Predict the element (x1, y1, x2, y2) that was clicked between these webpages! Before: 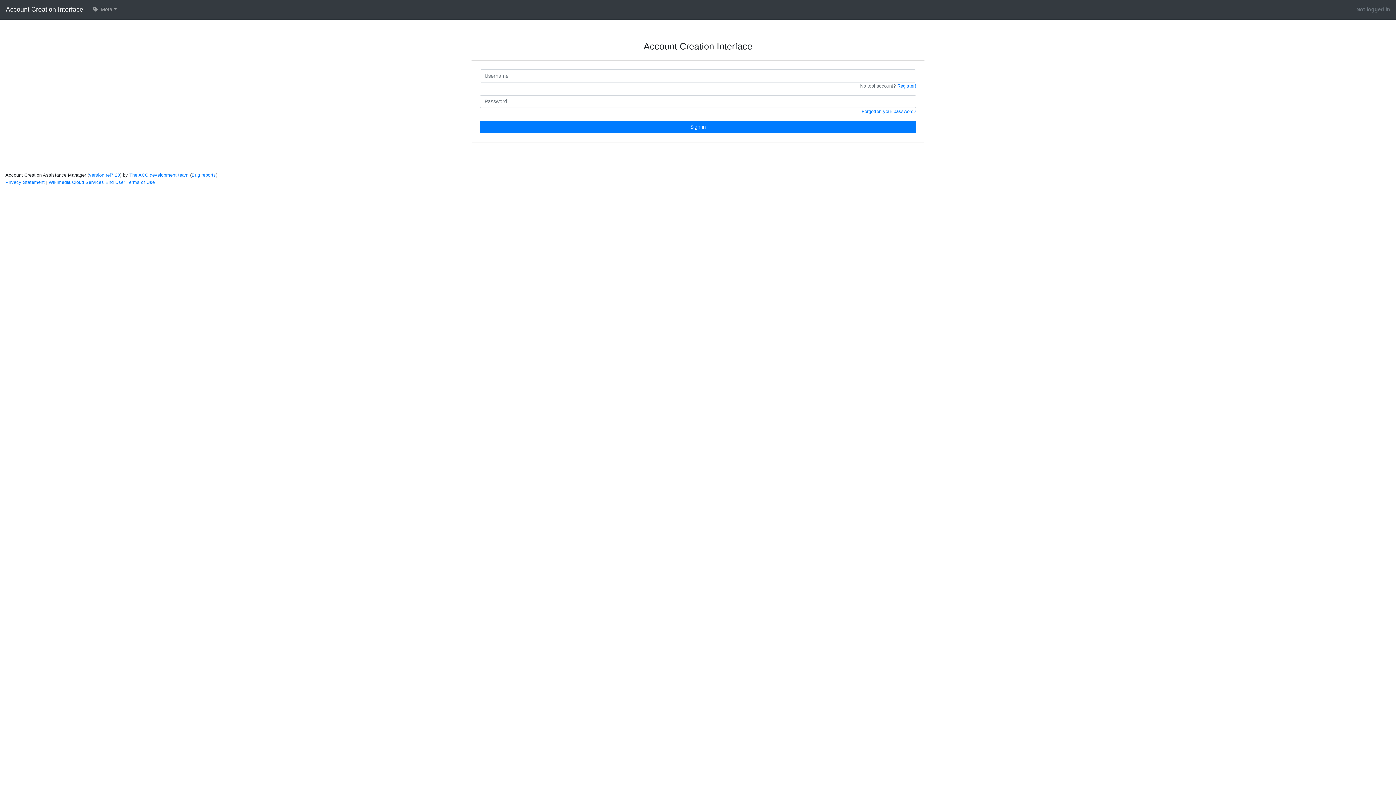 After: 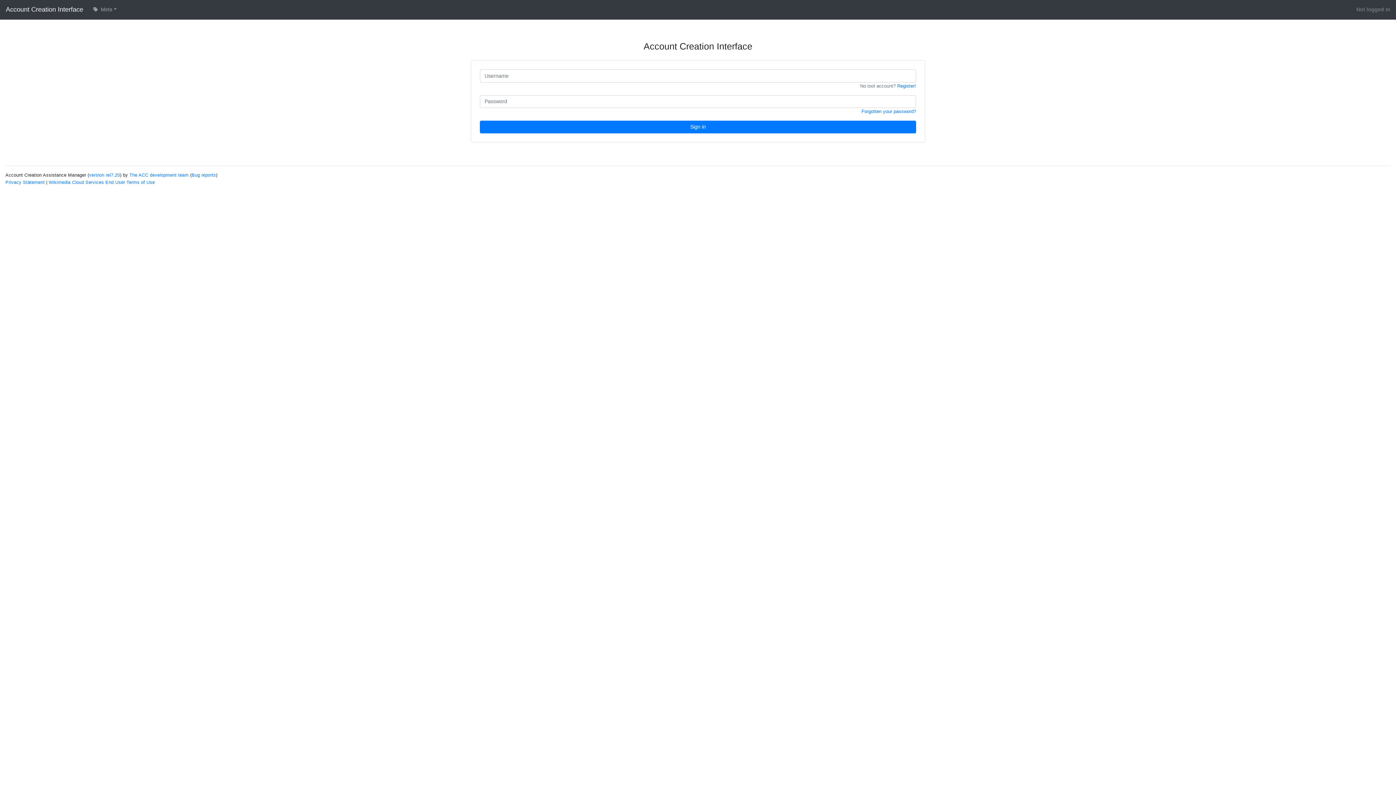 Action: bbox: (5, 2, 83, 16) label: Account Creation Interface